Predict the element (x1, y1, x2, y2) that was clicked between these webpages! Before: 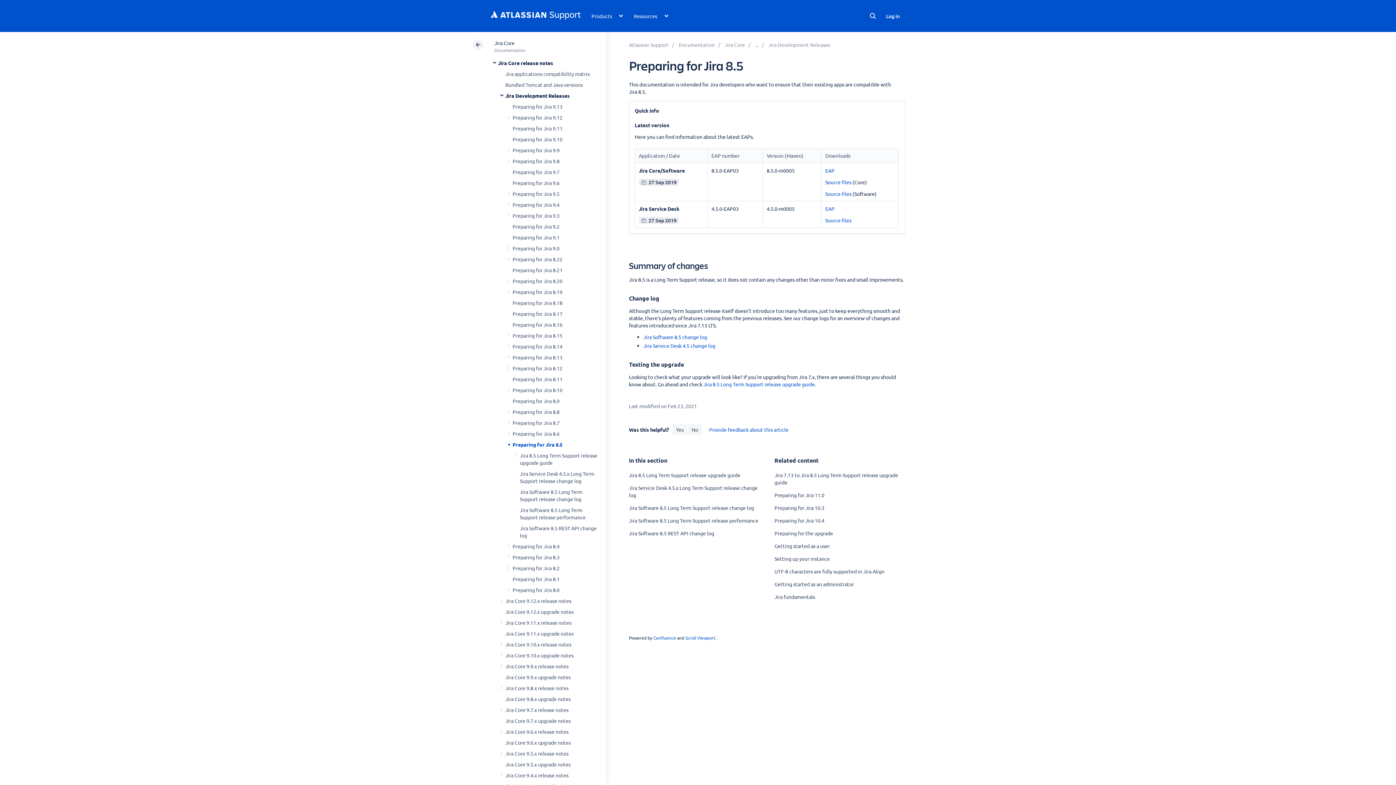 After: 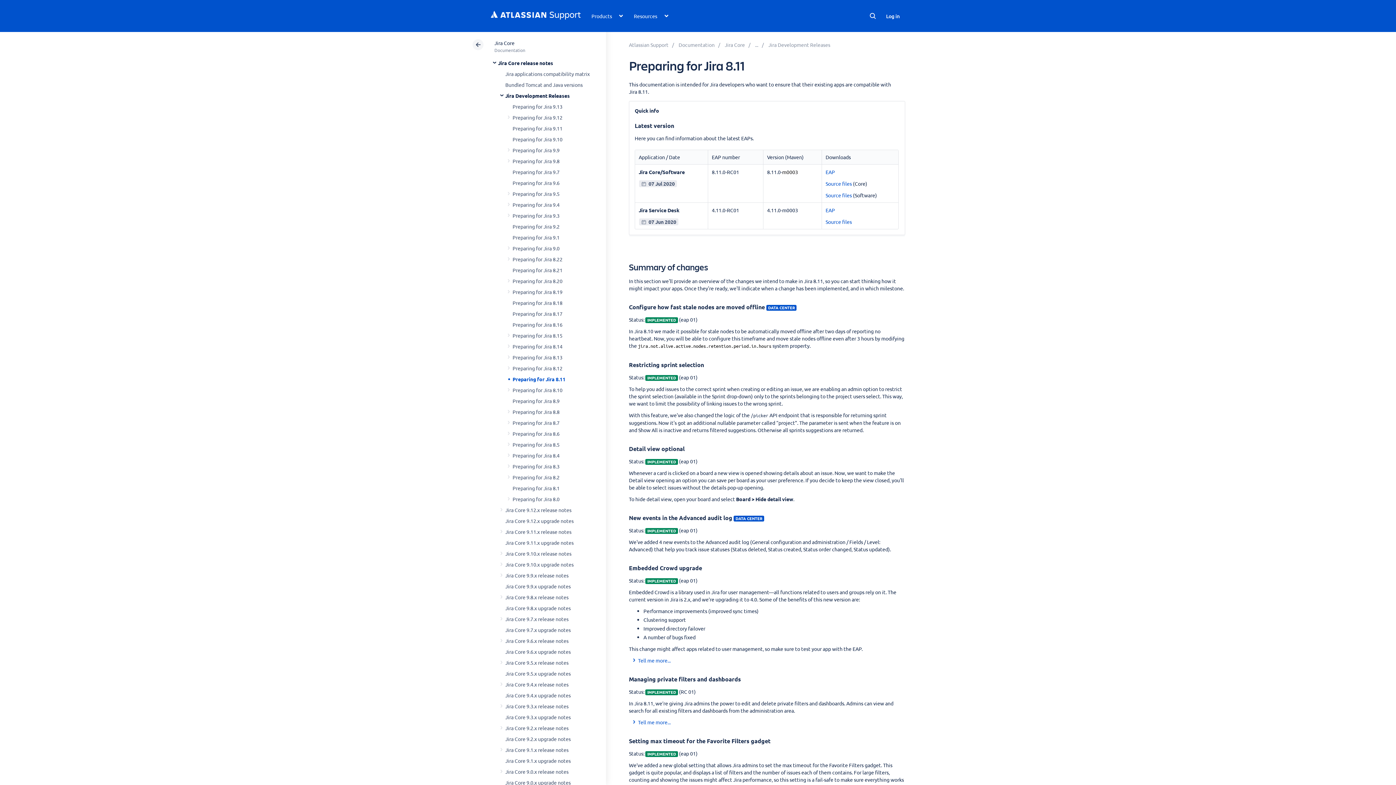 Action: bbox: (512, 376, 562, 382) label: Preparing for Jira 8.11